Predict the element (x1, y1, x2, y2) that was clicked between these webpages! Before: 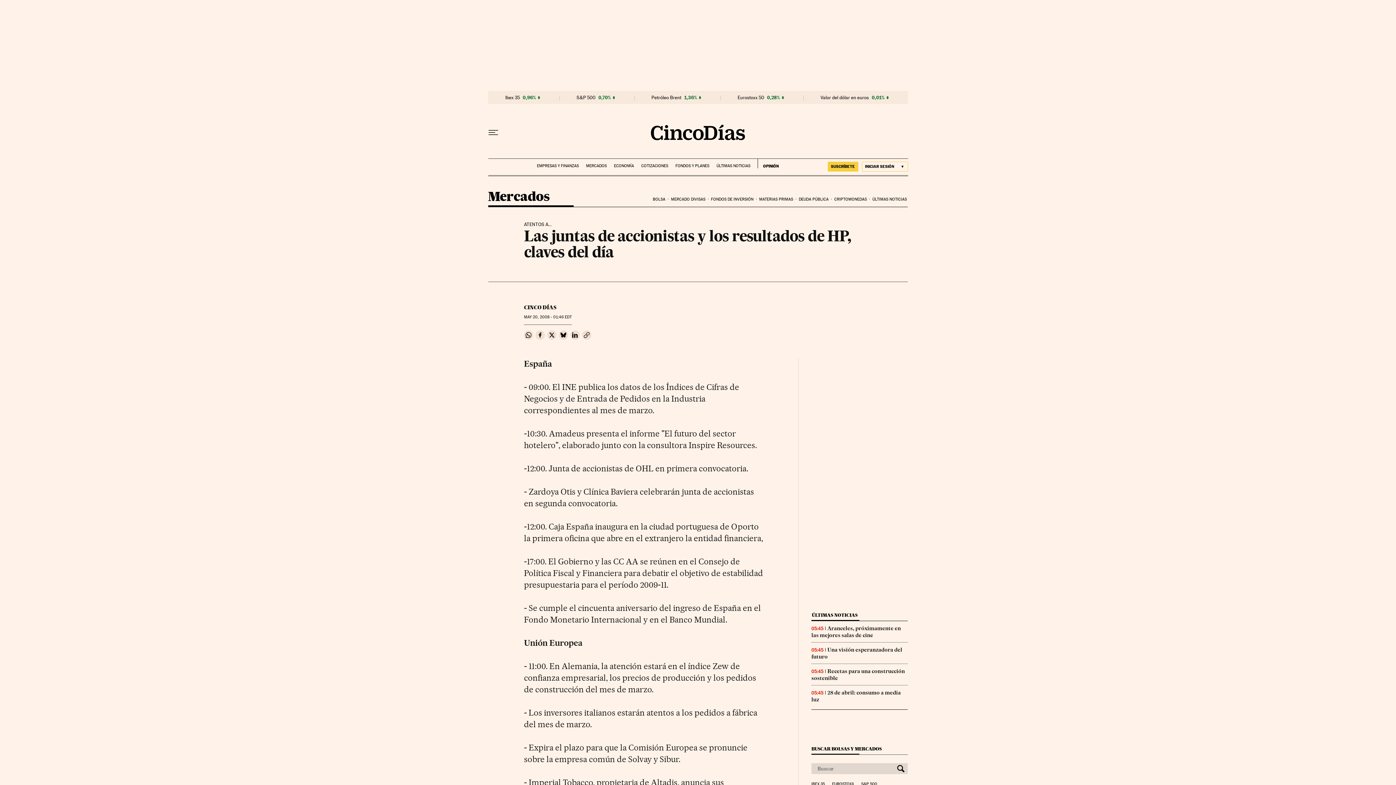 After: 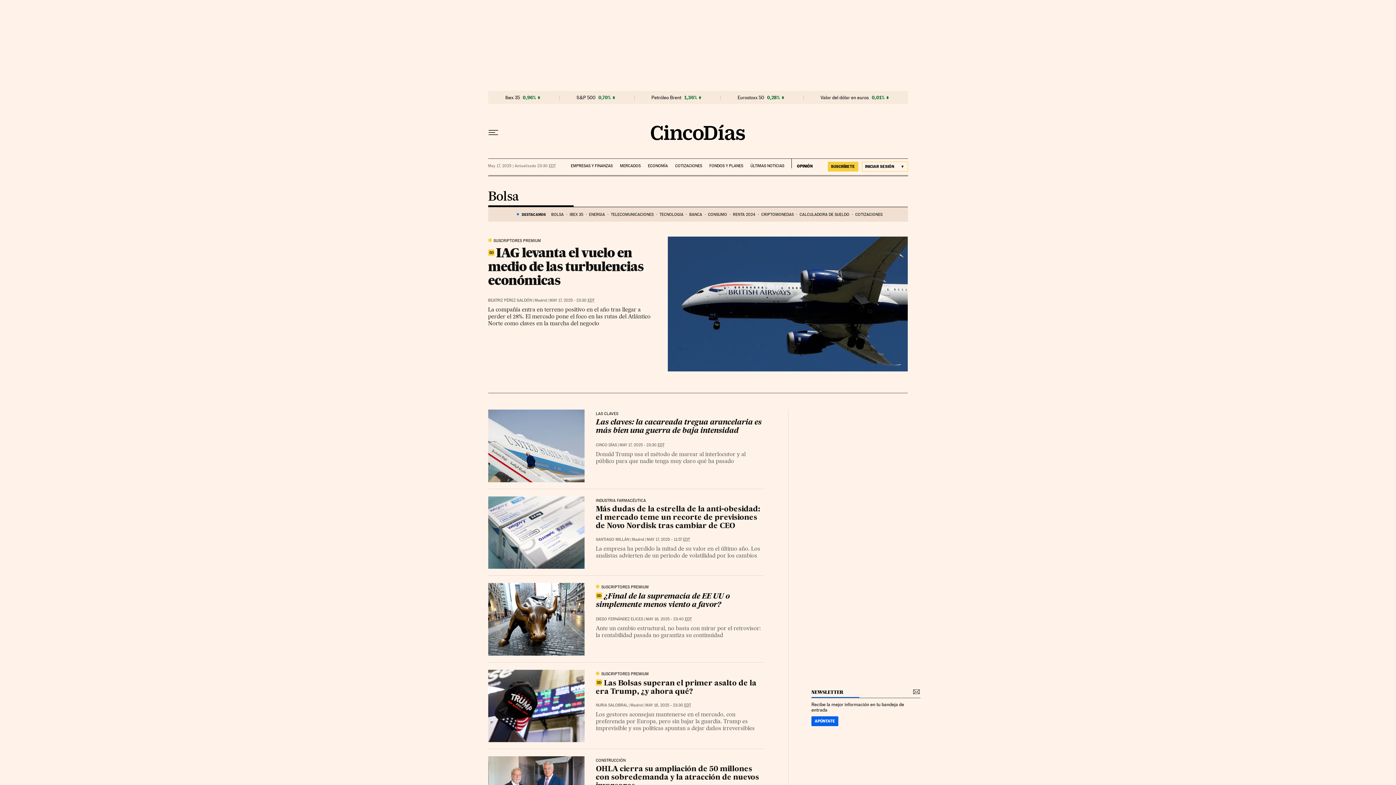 Action: bbox: (651, 191, 670, 207) label: BOLSA